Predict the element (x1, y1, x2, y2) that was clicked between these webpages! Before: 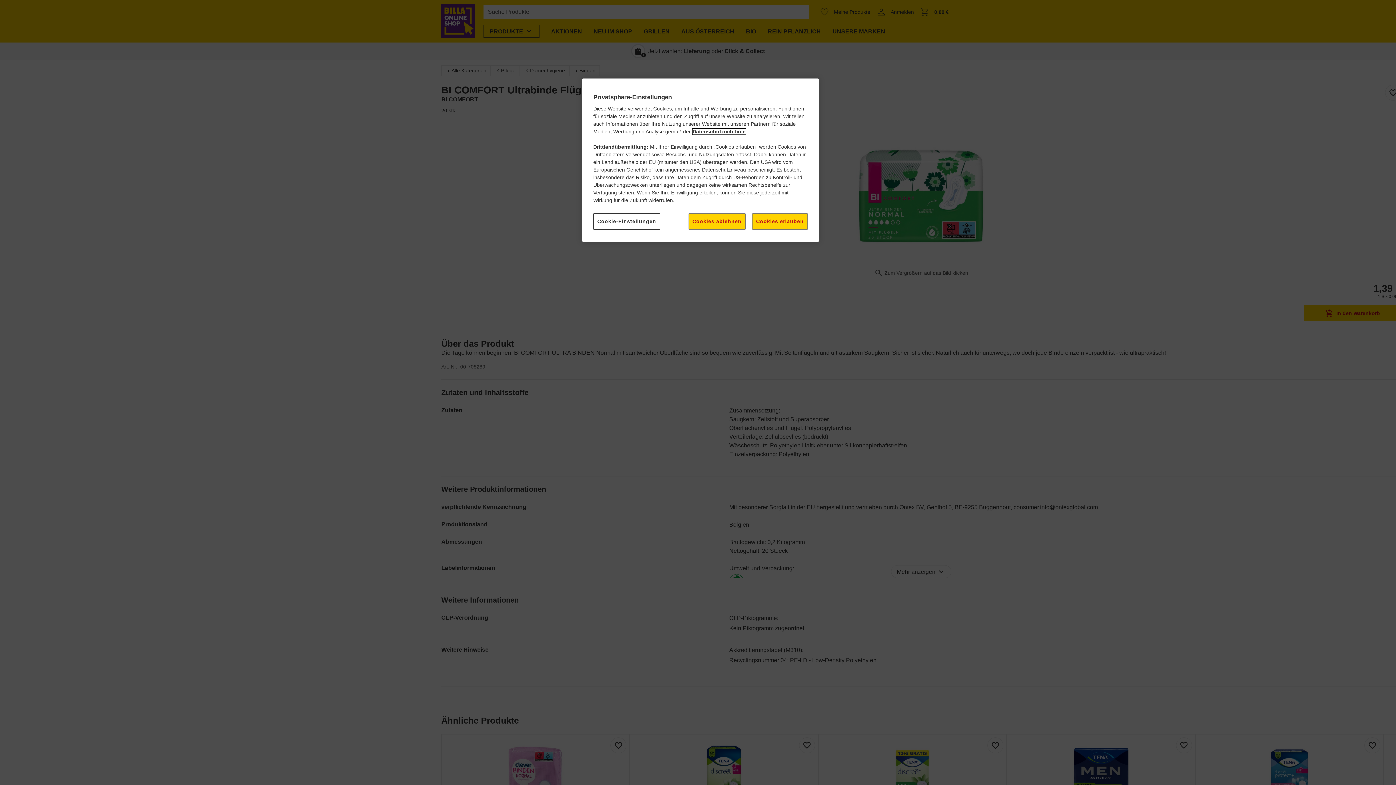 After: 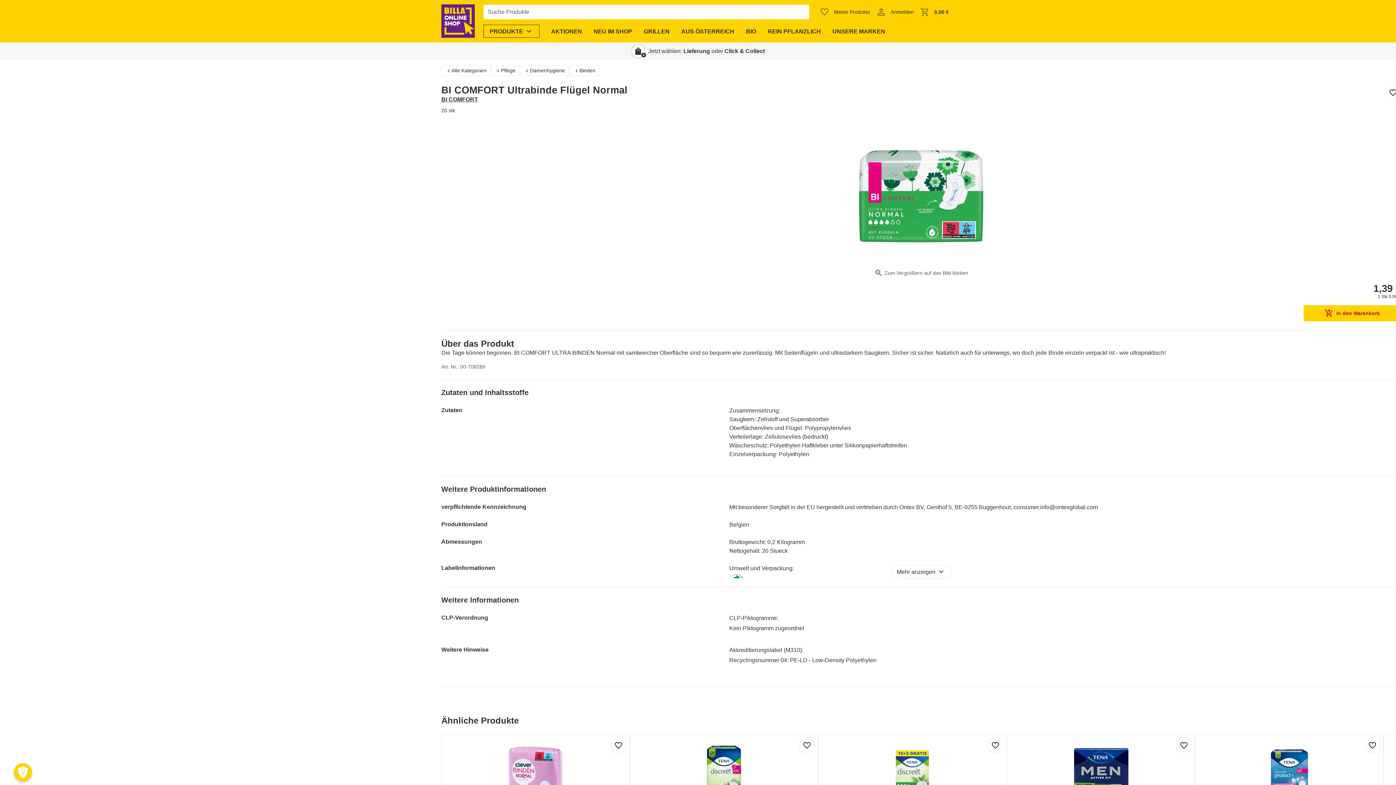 Action: label: Cookies erlauben bbox: (752, 213, 808, 229)